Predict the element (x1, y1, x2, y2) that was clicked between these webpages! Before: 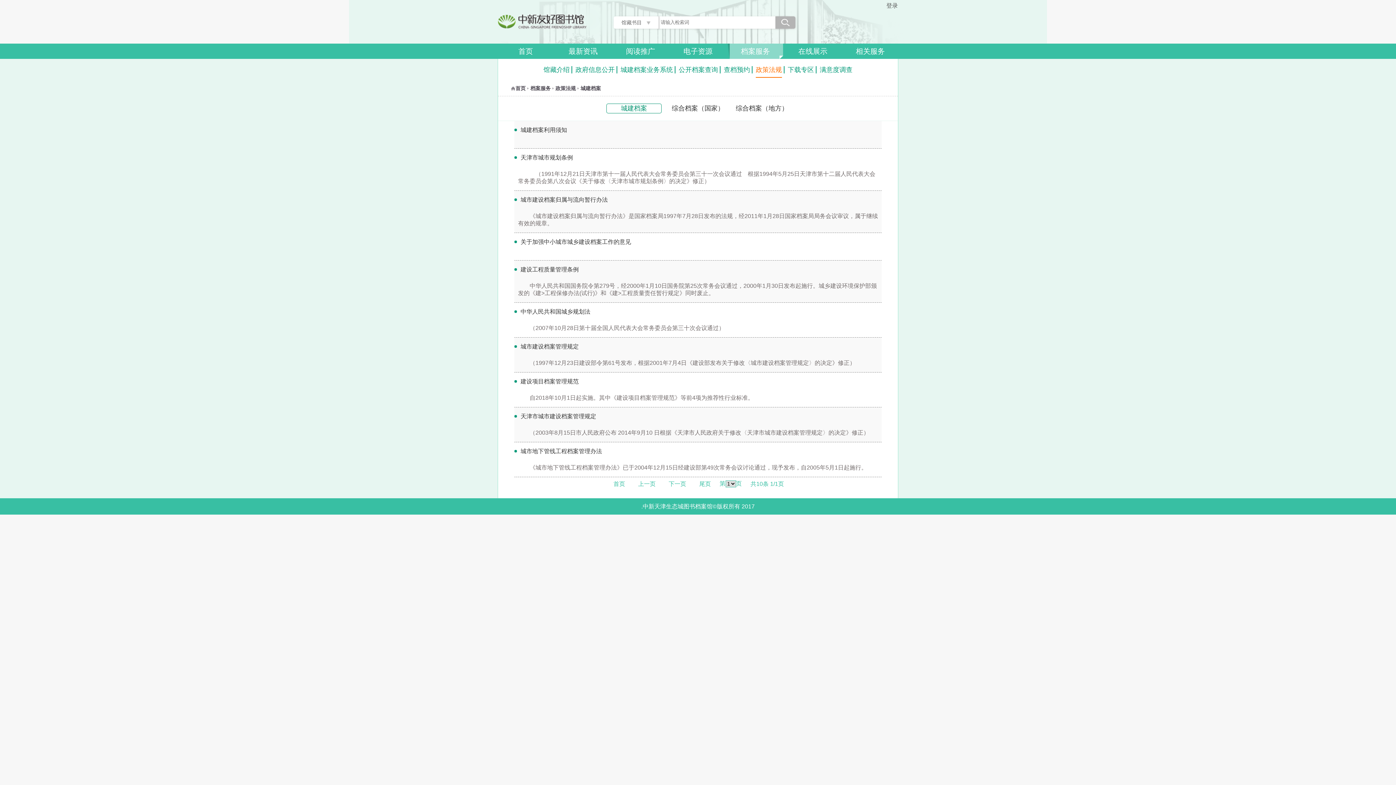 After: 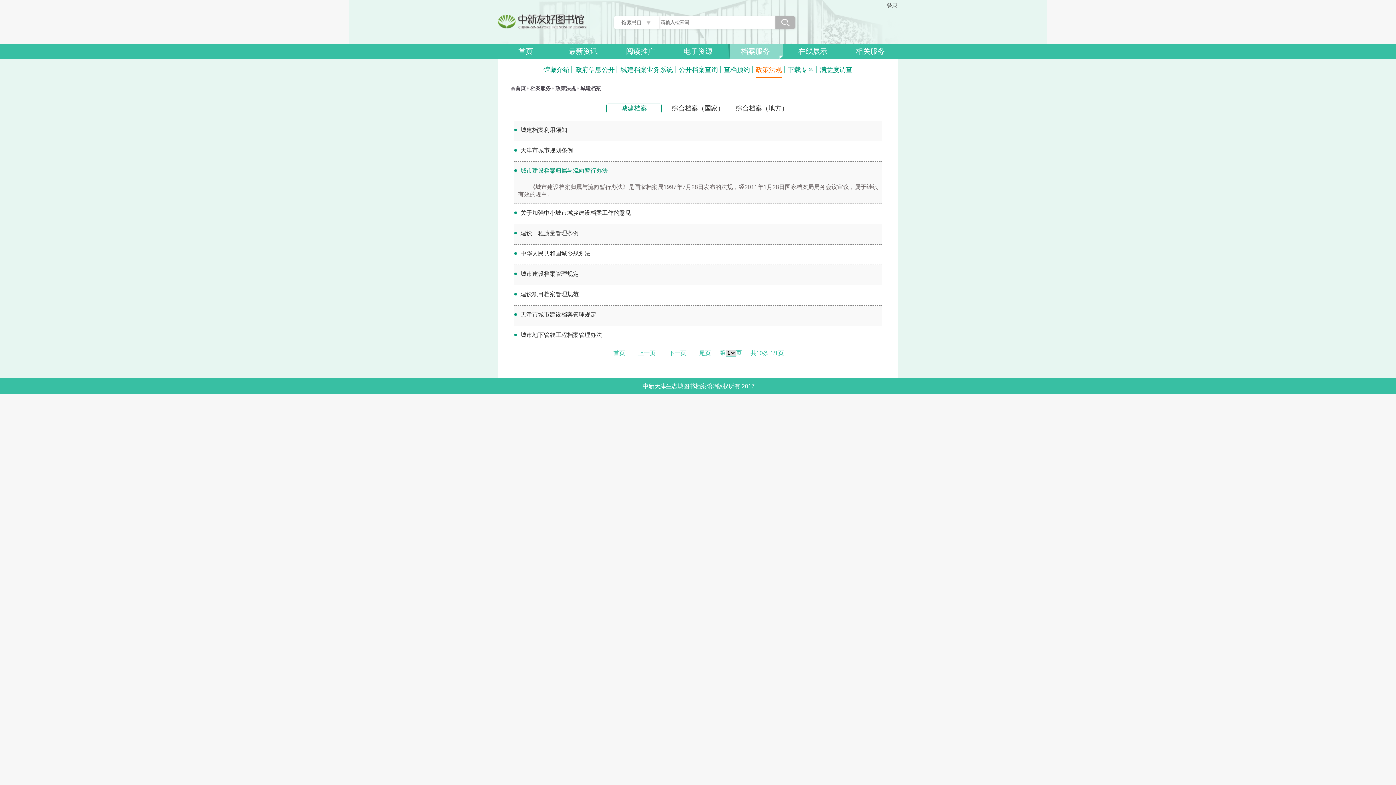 Action: bbox: (514, 190, 881, 208) label: 城市建设档案归属与流向暂行办法